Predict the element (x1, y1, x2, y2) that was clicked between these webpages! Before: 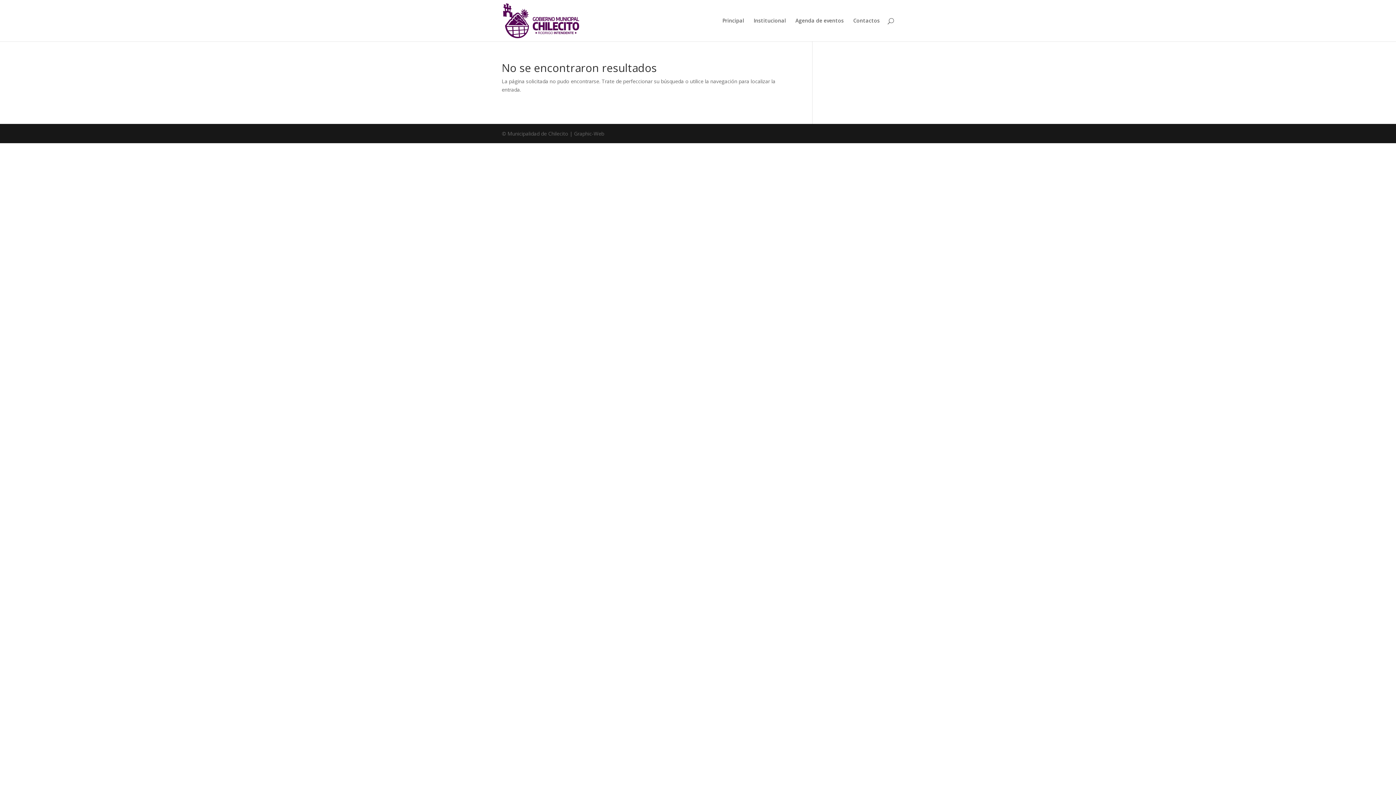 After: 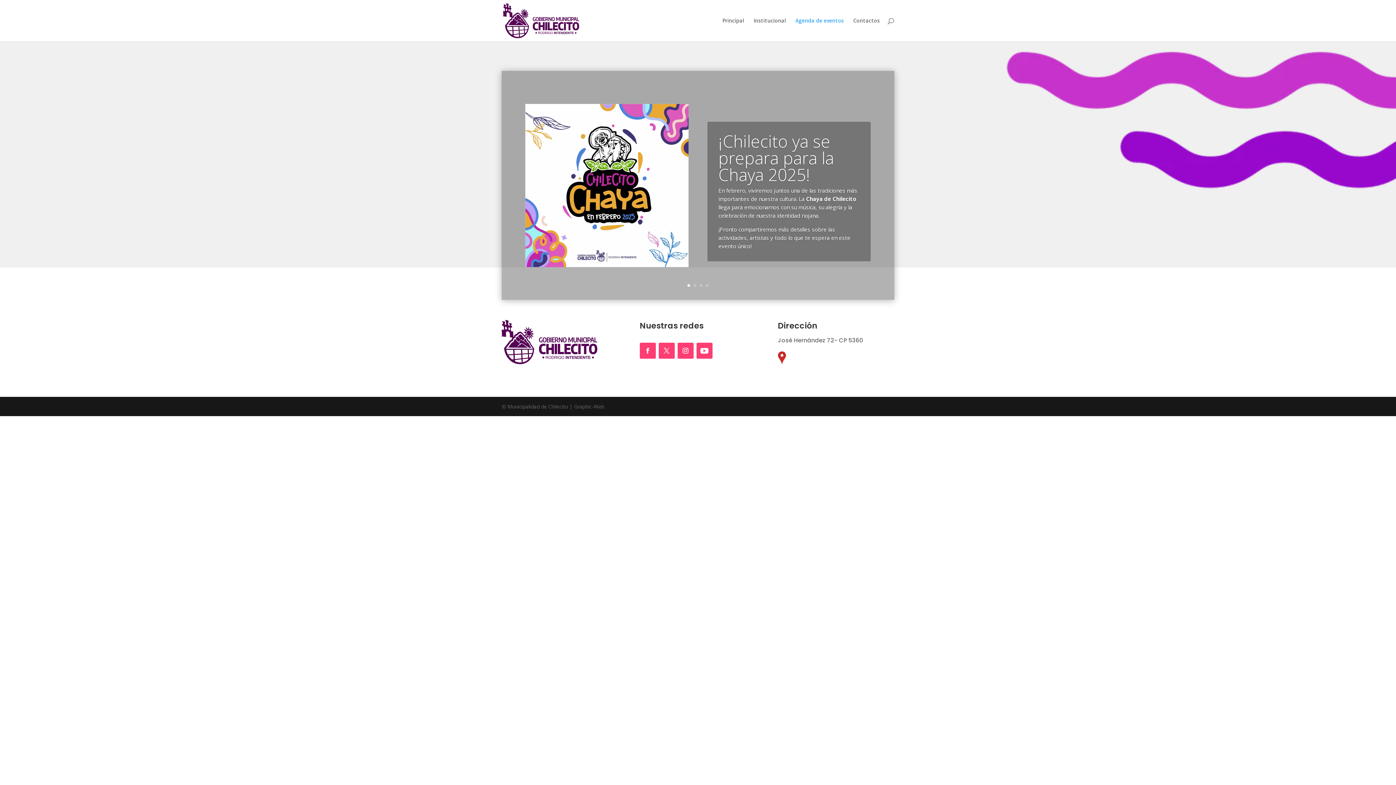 Action: label: Agenda de eventos bbox: (795, 18, 844, 41)